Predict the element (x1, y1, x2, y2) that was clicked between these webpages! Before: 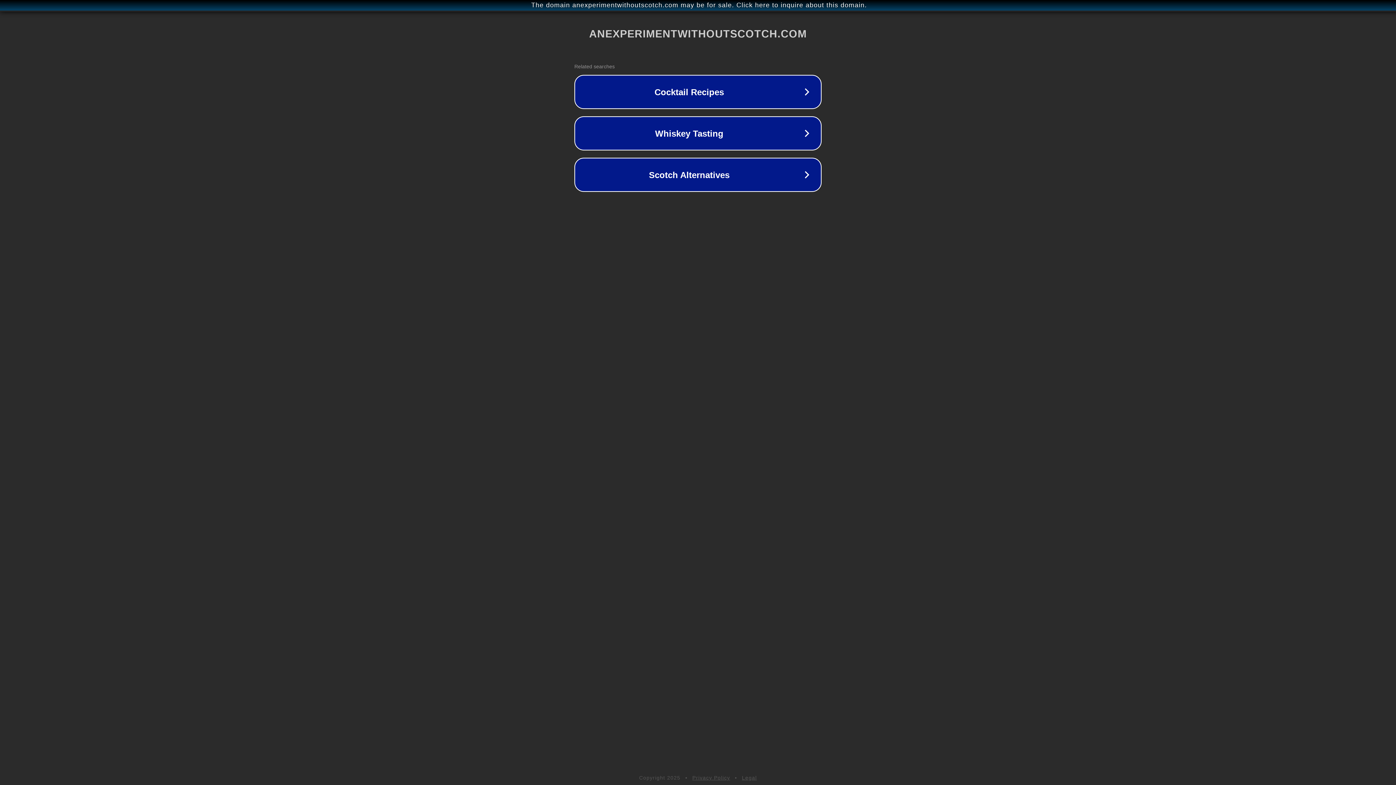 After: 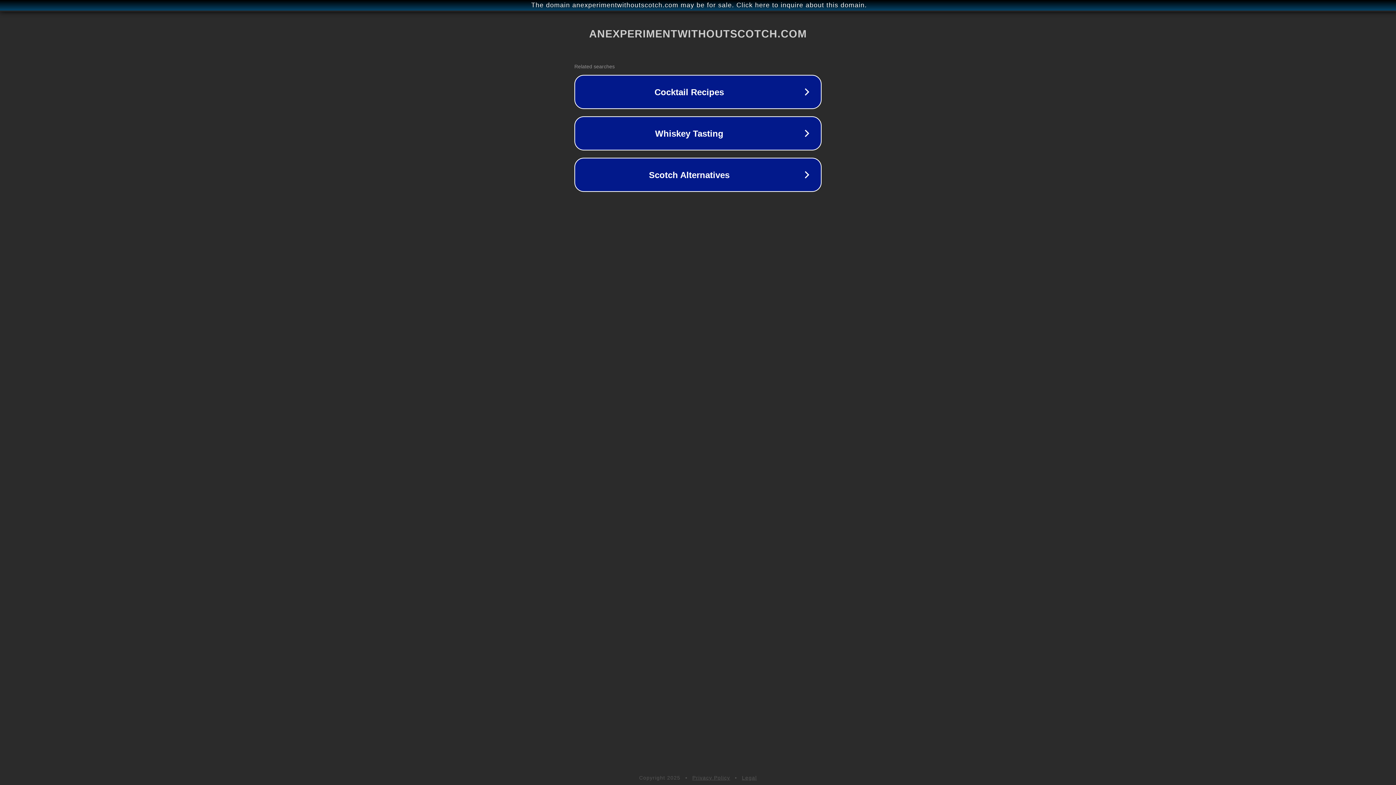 Action: bbox: (742, 775, 757, 781) label: Legal